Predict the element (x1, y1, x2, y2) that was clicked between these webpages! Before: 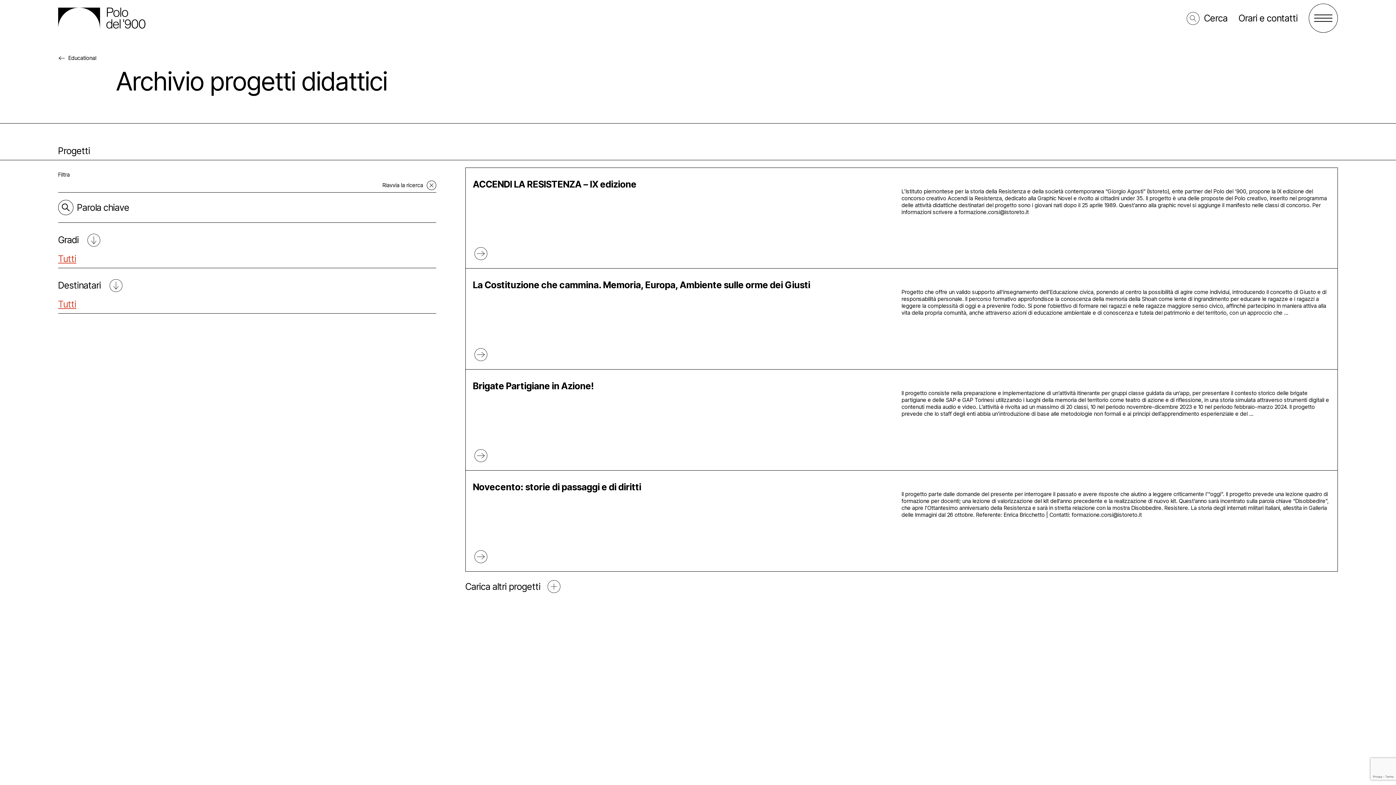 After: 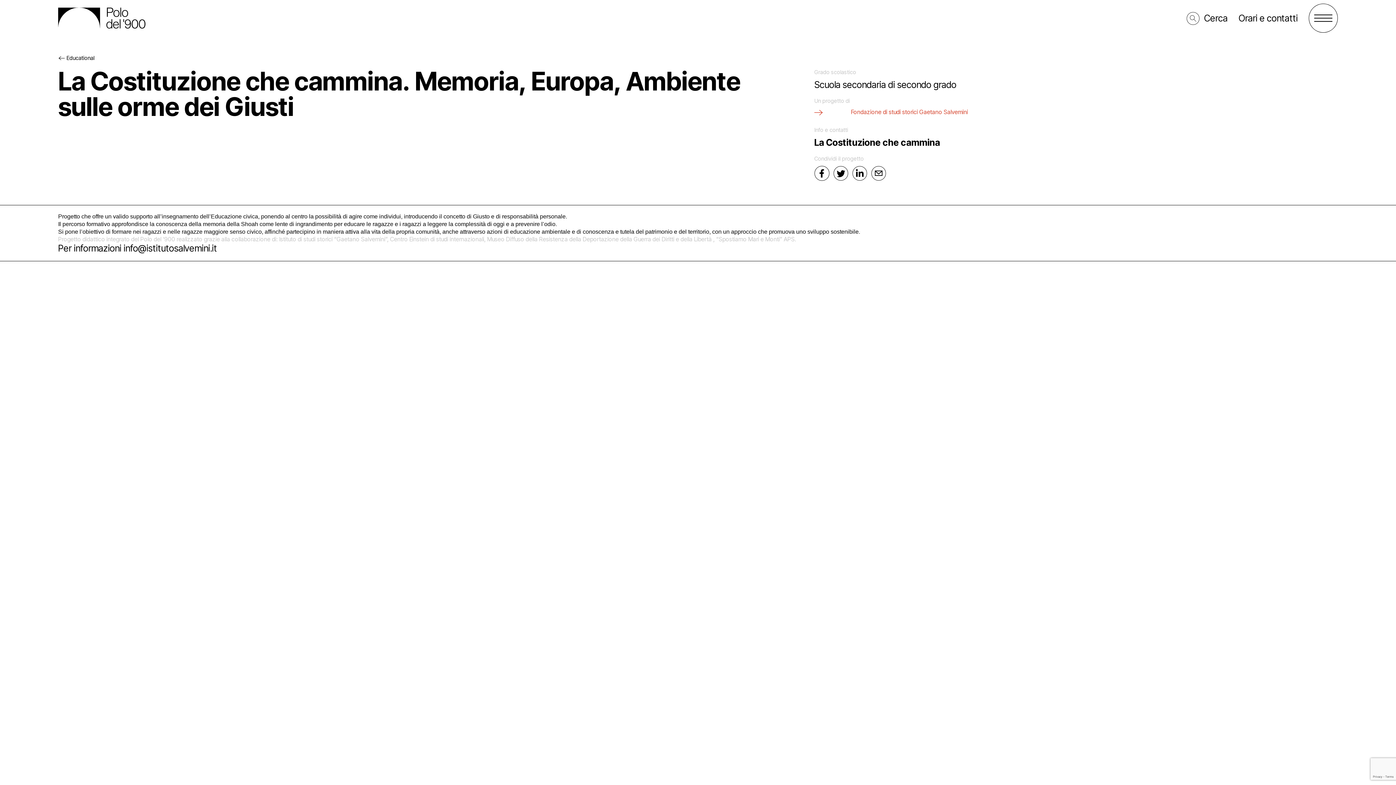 Action: bbox: (473, 346, 488, 362)